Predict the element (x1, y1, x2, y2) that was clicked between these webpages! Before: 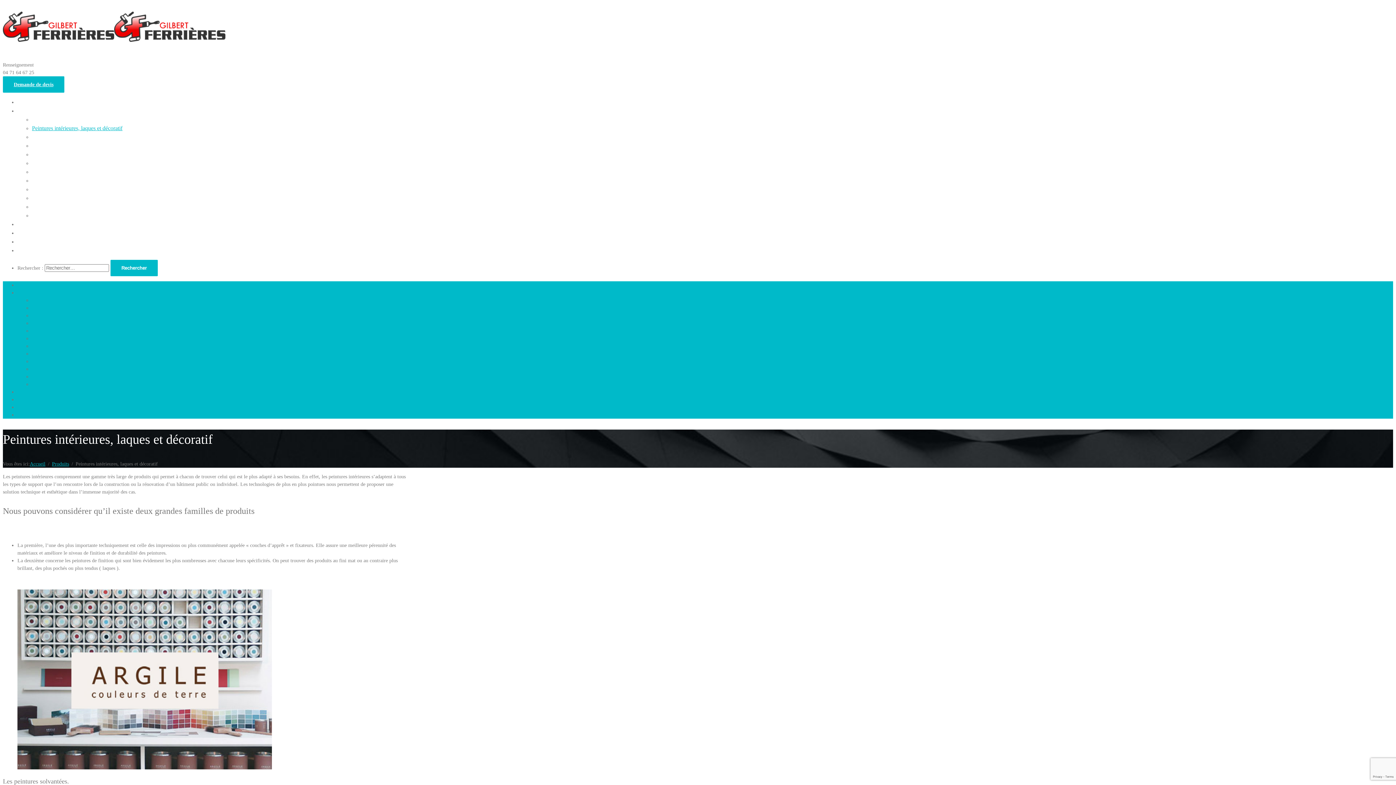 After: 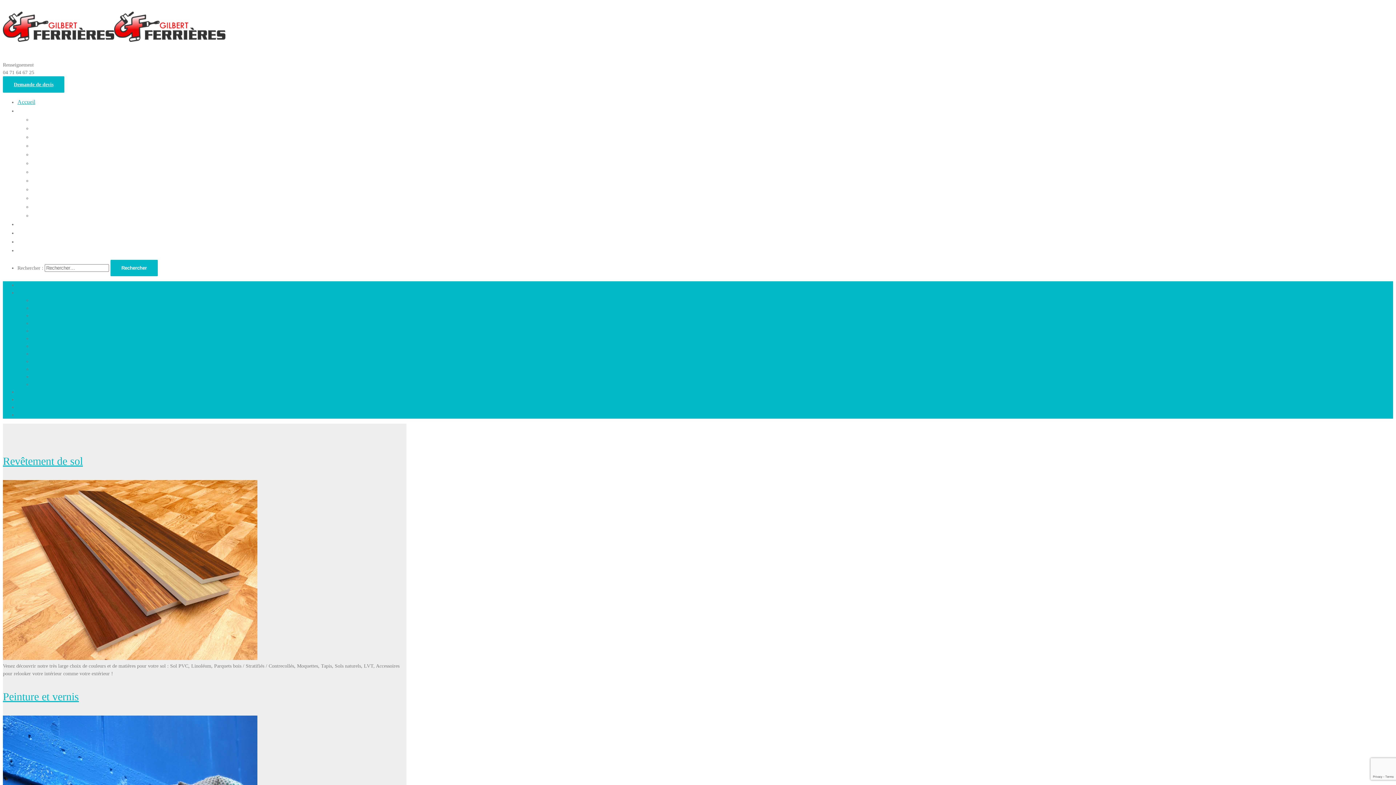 Action: bbox: (2, 26, 225, 45)